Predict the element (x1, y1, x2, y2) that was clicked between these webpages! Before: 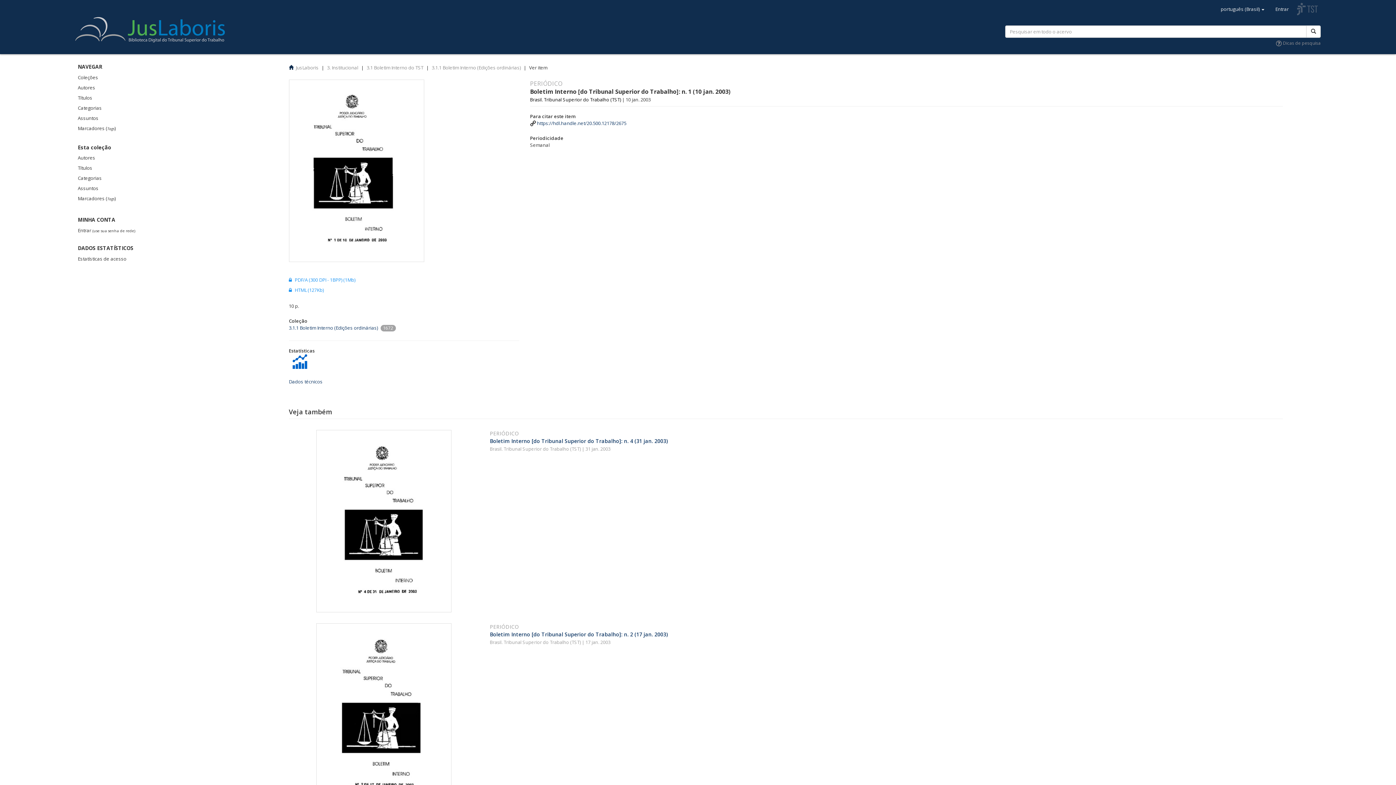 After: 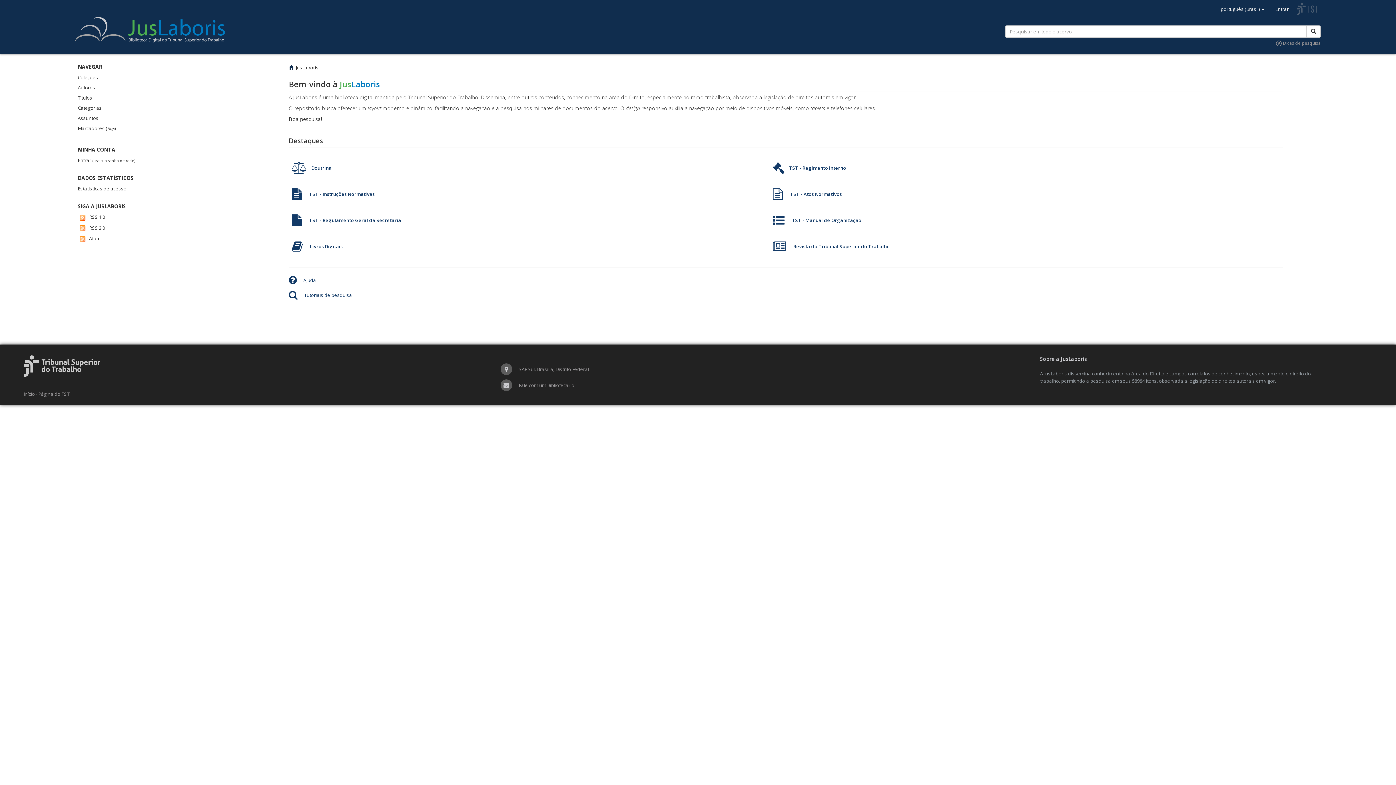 Action: label: JusLaboris bbox: (295, 64, 318, 70)